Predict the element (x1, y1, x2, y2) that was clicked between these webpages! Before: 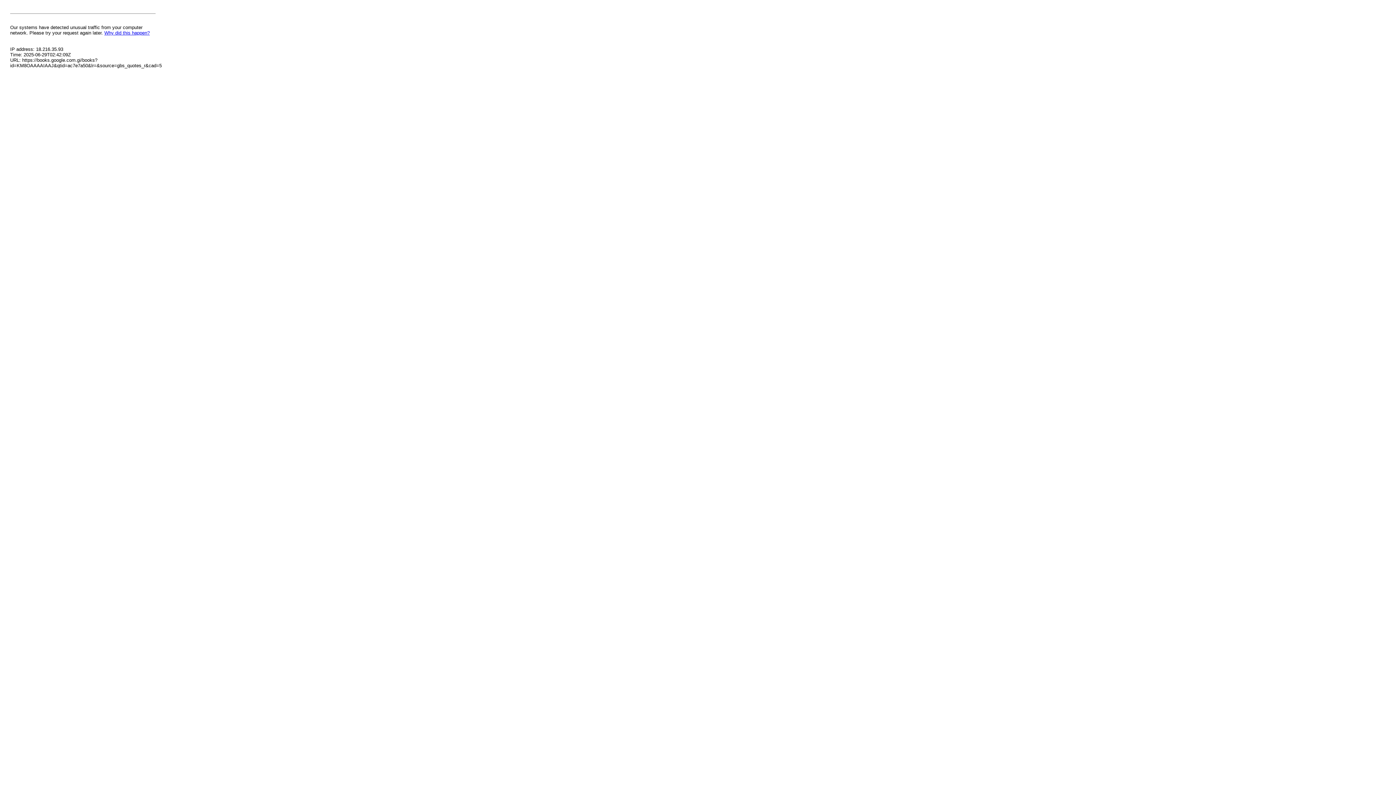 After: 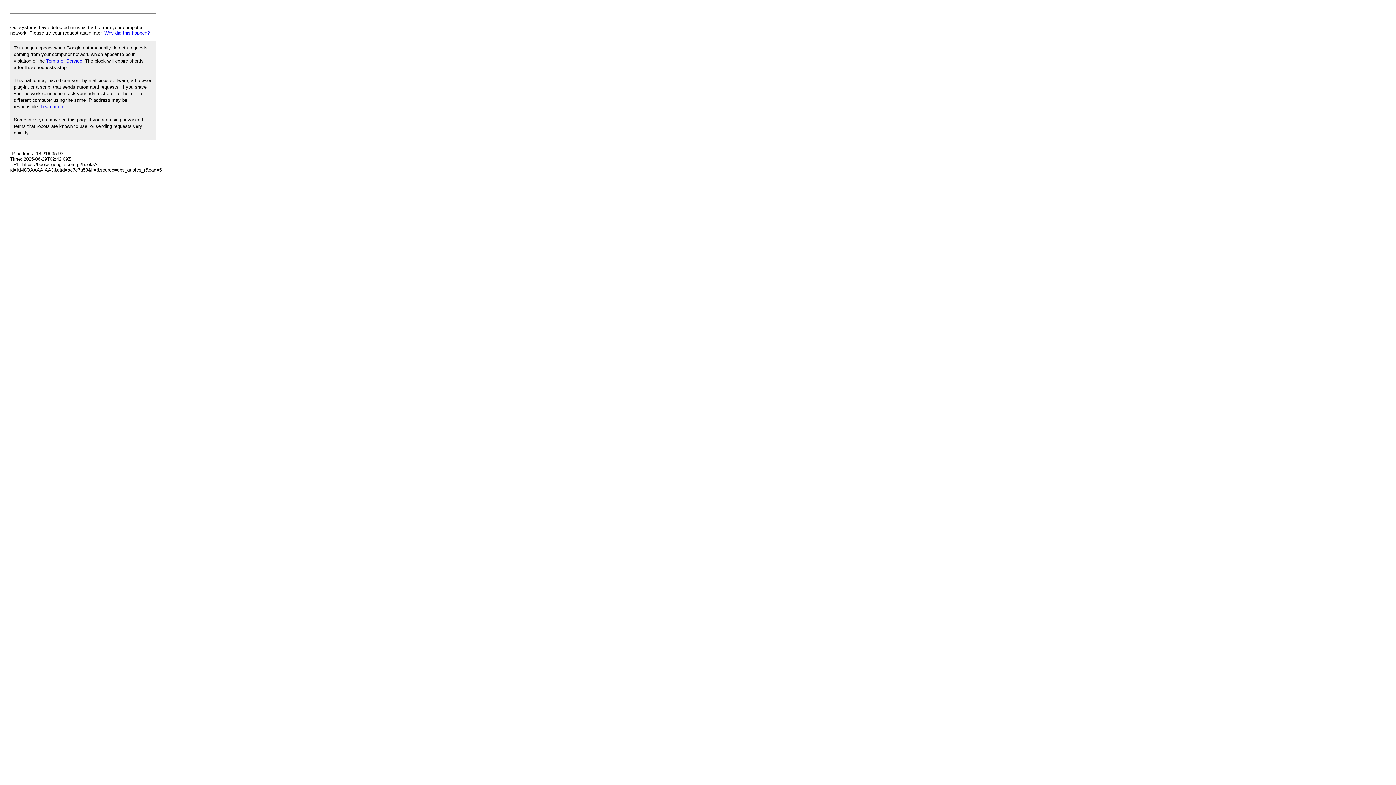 Action: label: Why did this happen? bbox: (104, 30, 149, 35)